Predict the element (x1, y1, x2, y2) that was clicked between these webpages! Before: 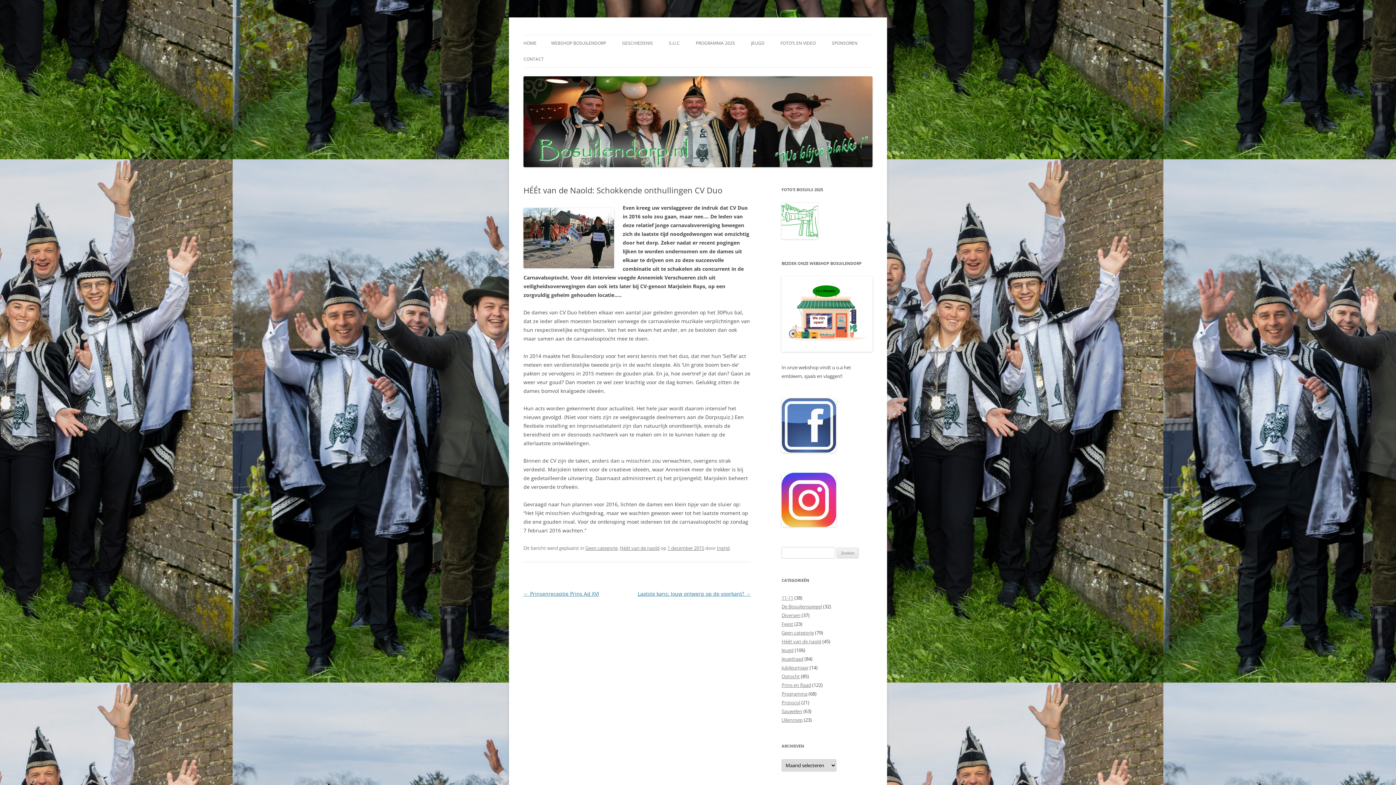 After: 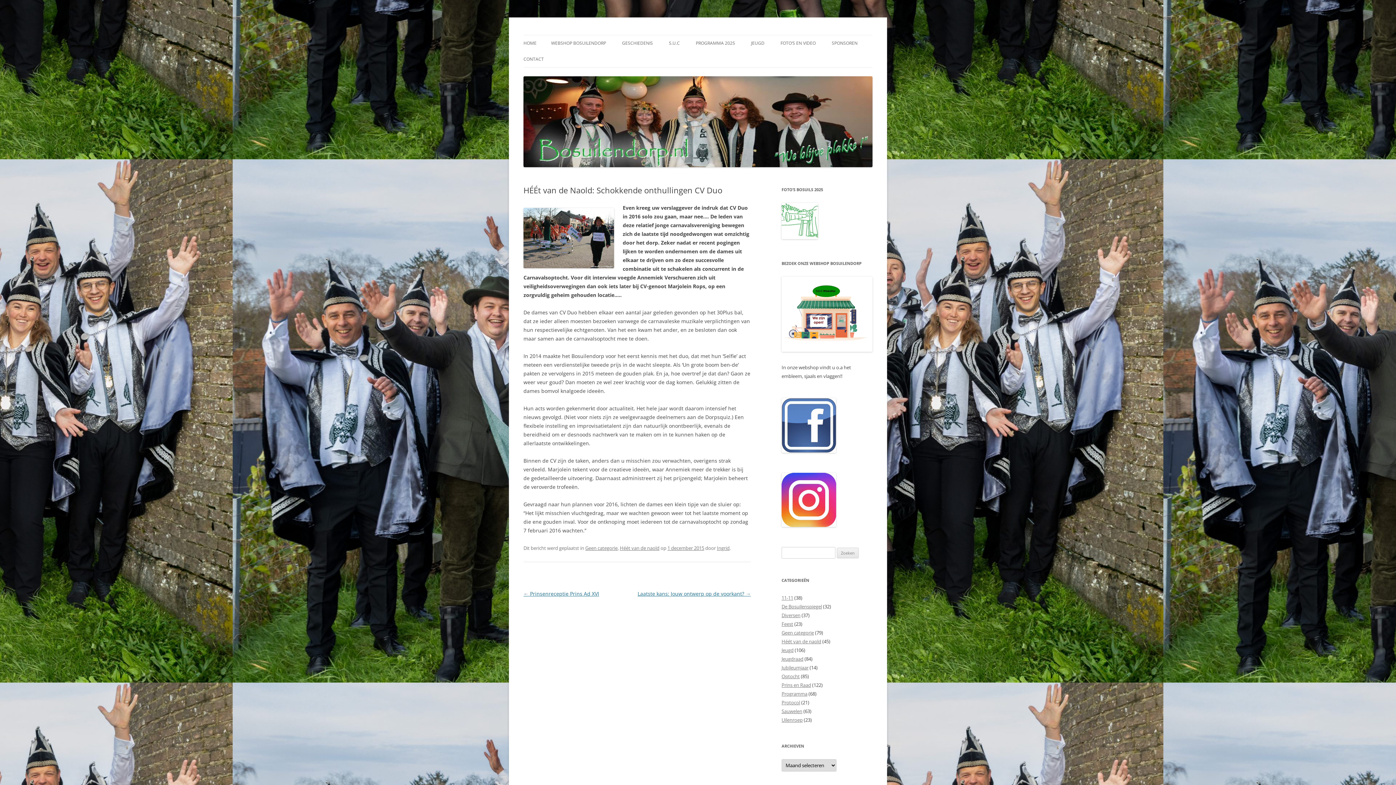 Action: bbox: (667, 545, 704, 551) label: 1 december 2015